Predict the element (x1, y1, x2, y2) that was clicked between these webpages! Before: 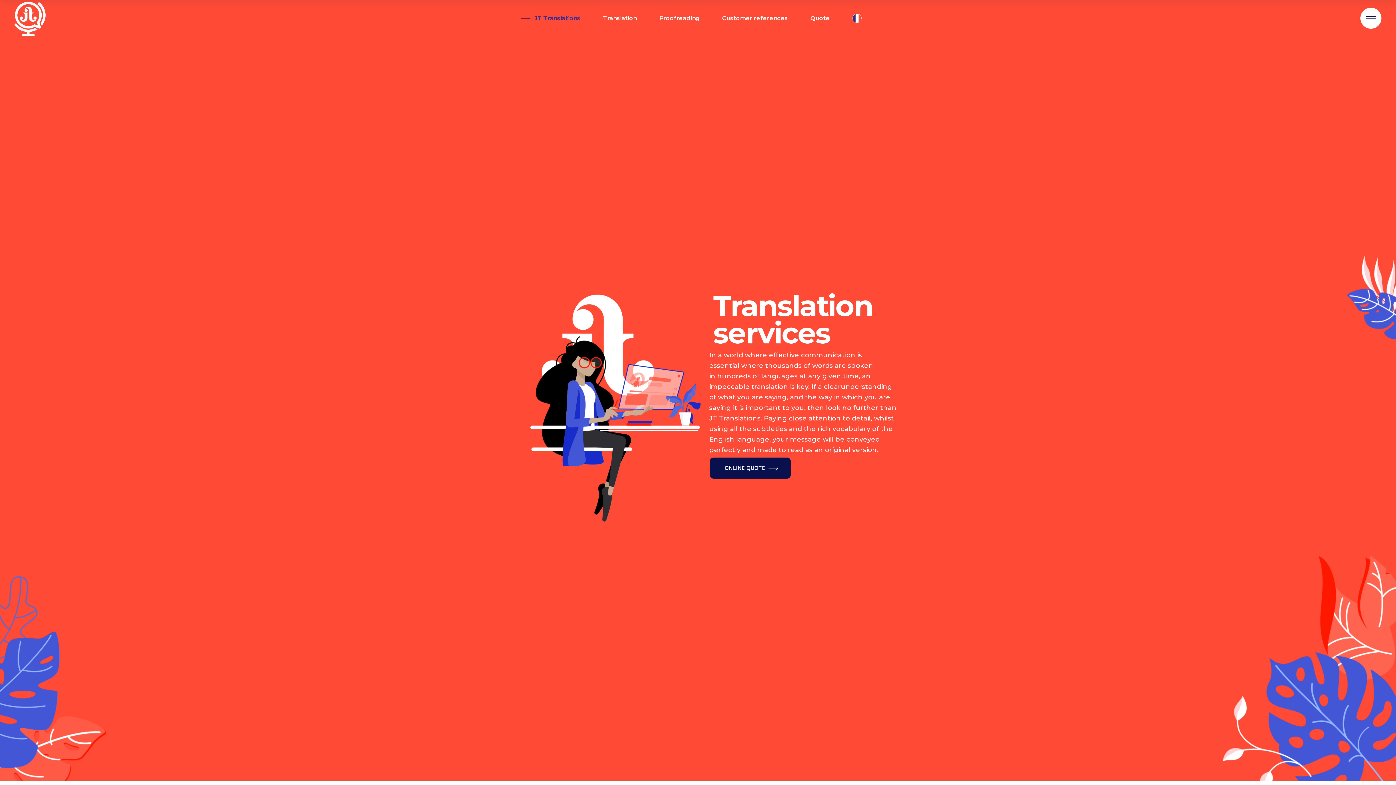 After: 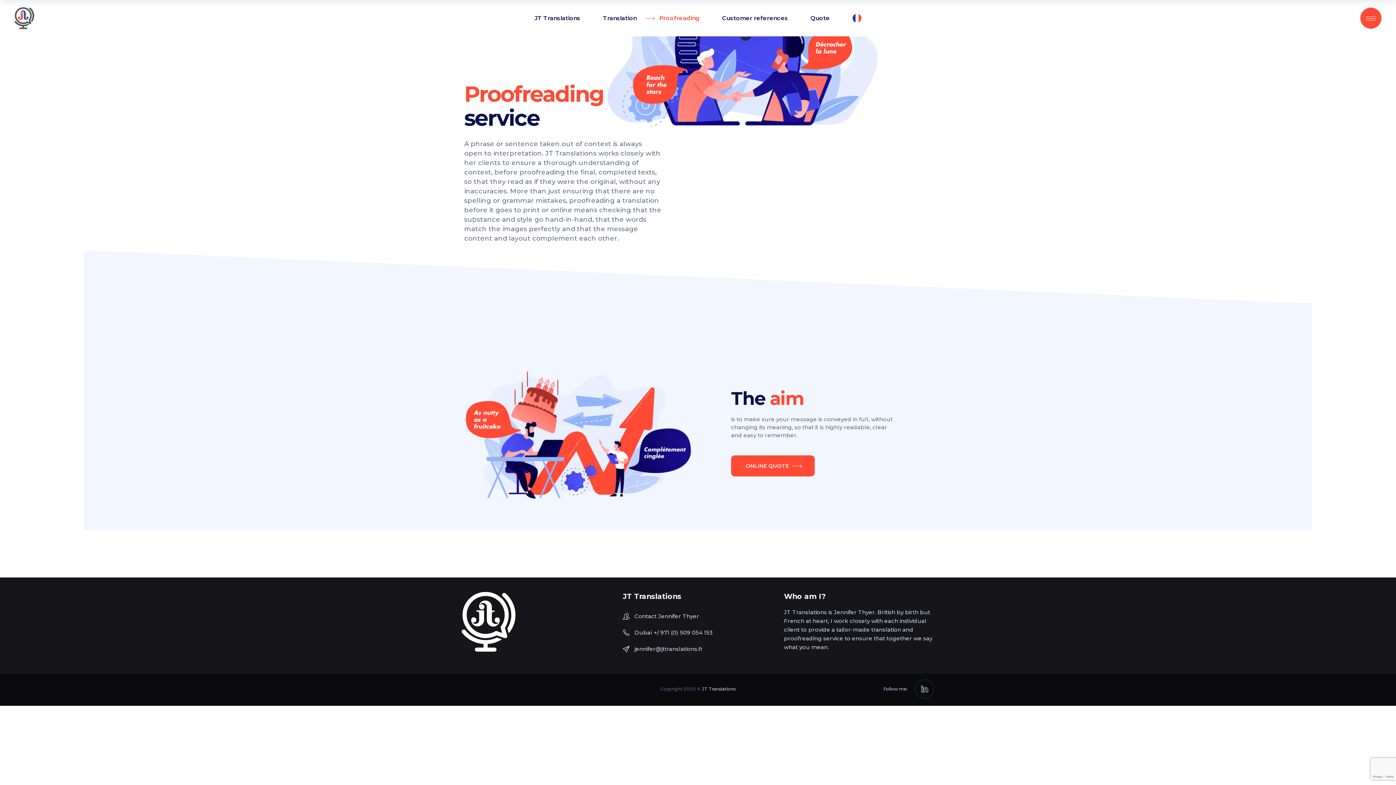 Action: bbox: (648, 0, 711, 36) label: Proofreading